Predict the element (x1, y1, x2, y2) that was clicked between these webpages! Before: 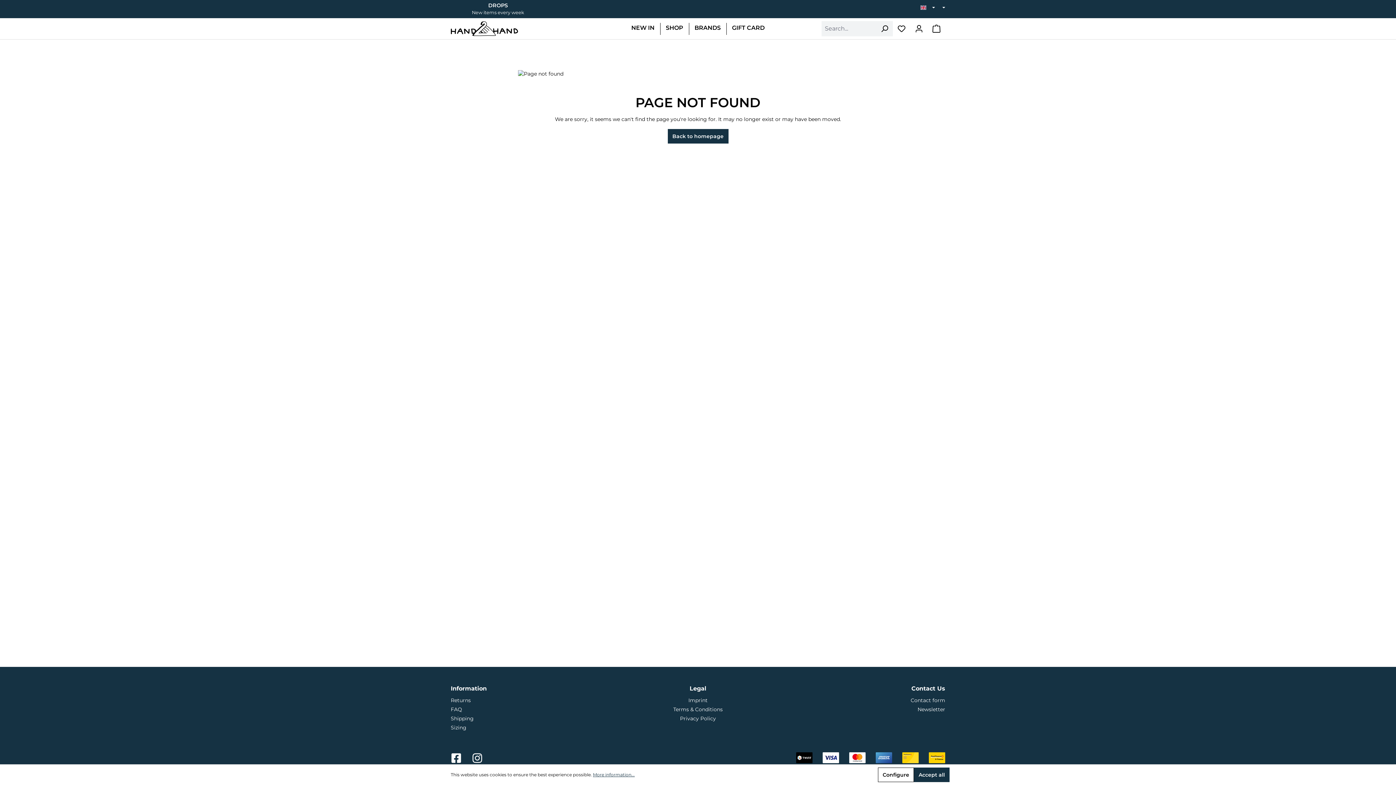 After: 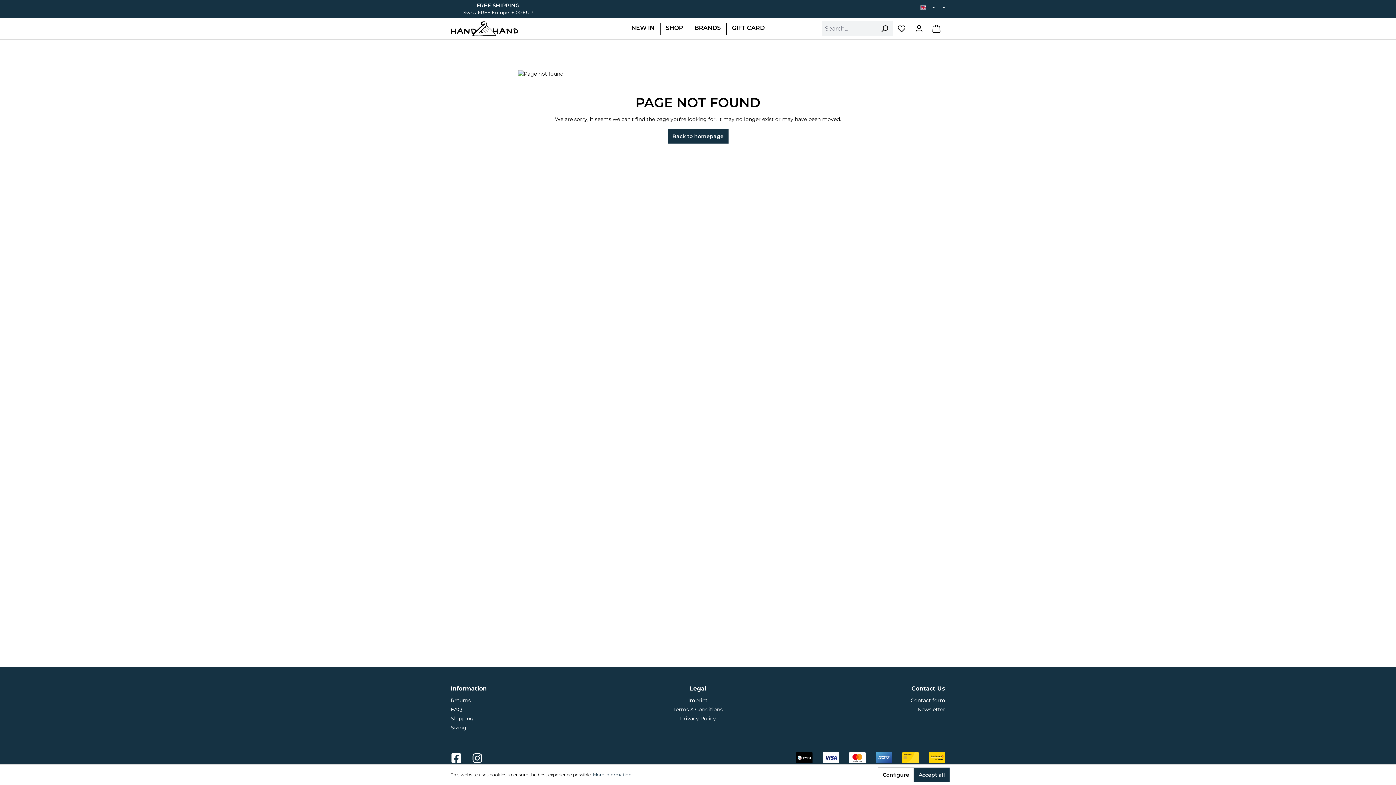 Action: bbox: (450, 757, 463, 764) label: Link to Hand2Hand on Facebook